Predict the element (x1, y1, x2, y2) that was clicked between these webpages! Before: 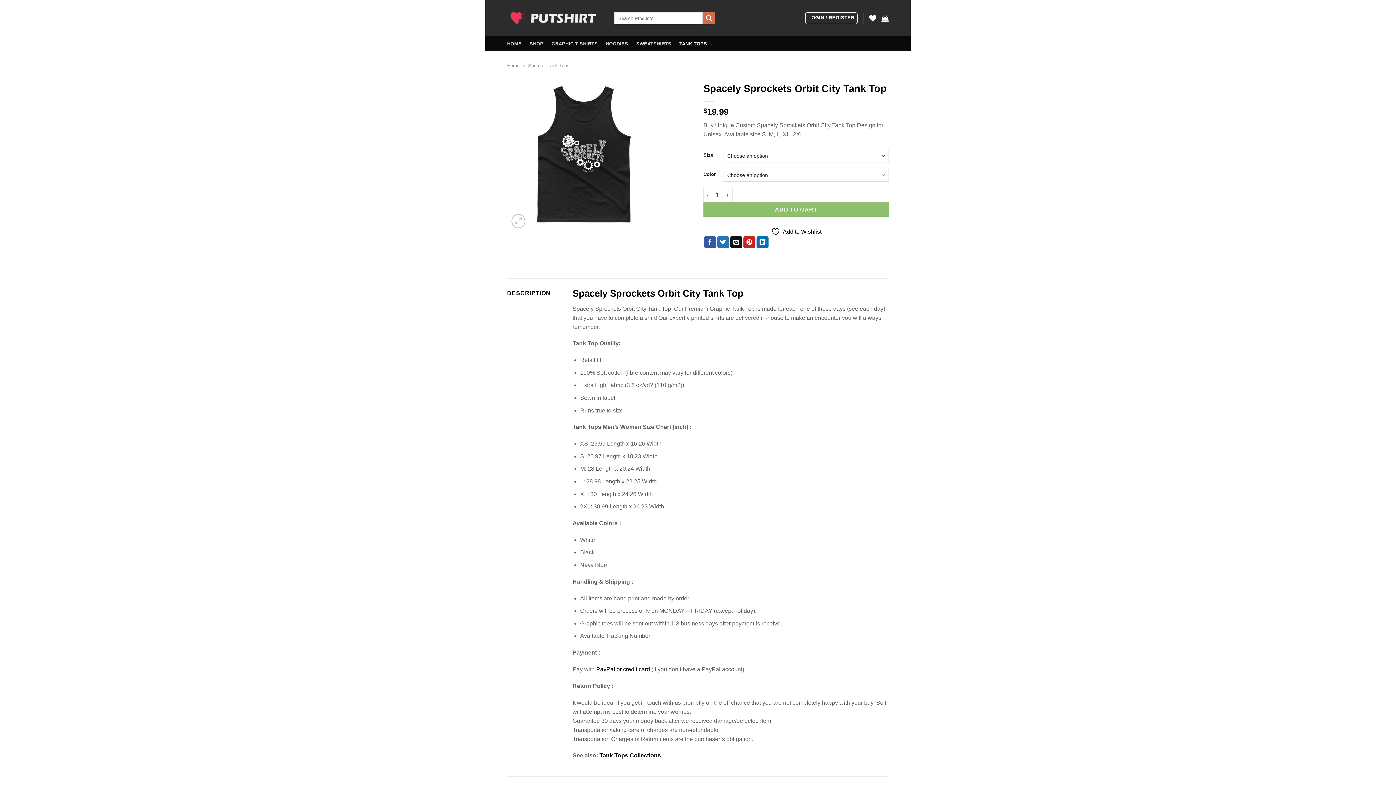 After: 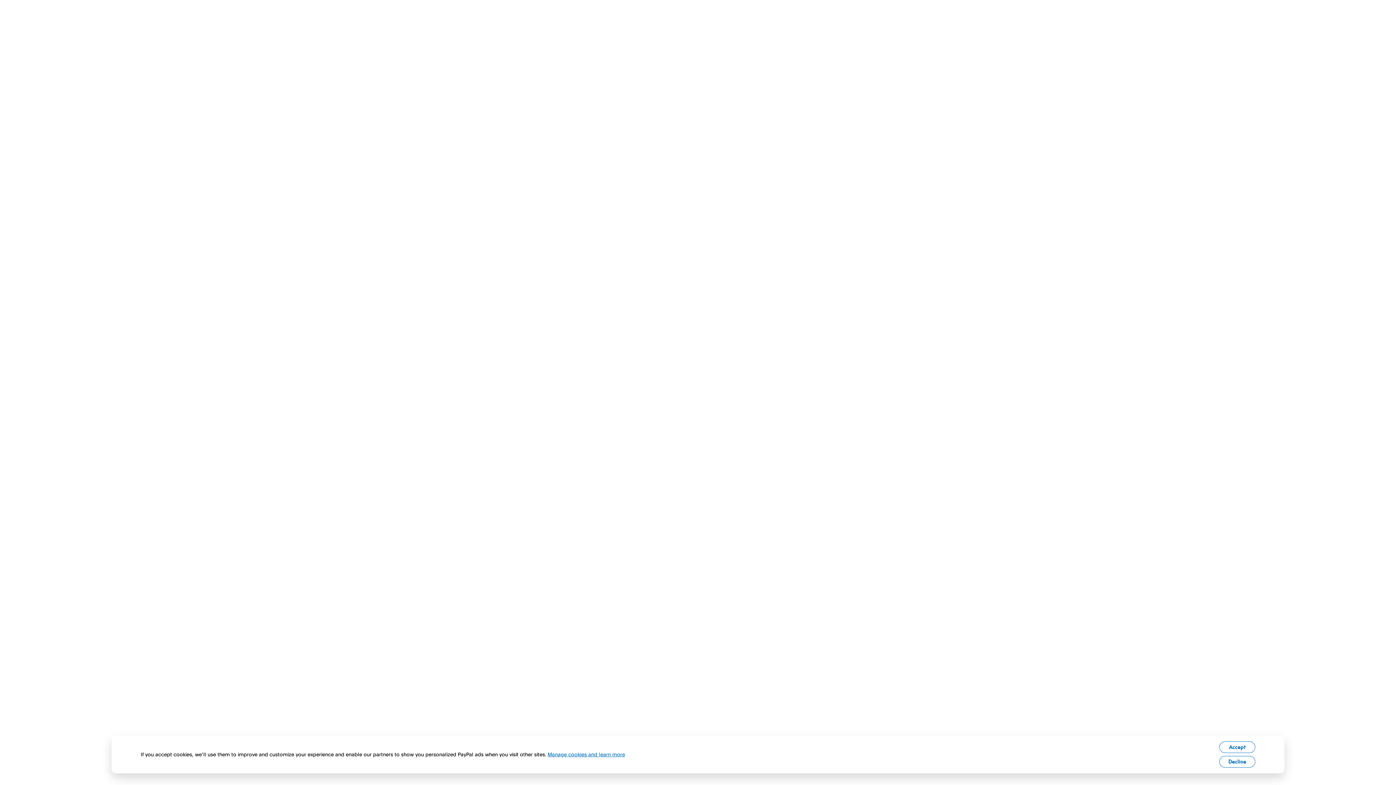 Action: bbox: (596, 666, 650, 672) label: PayPal or credit card